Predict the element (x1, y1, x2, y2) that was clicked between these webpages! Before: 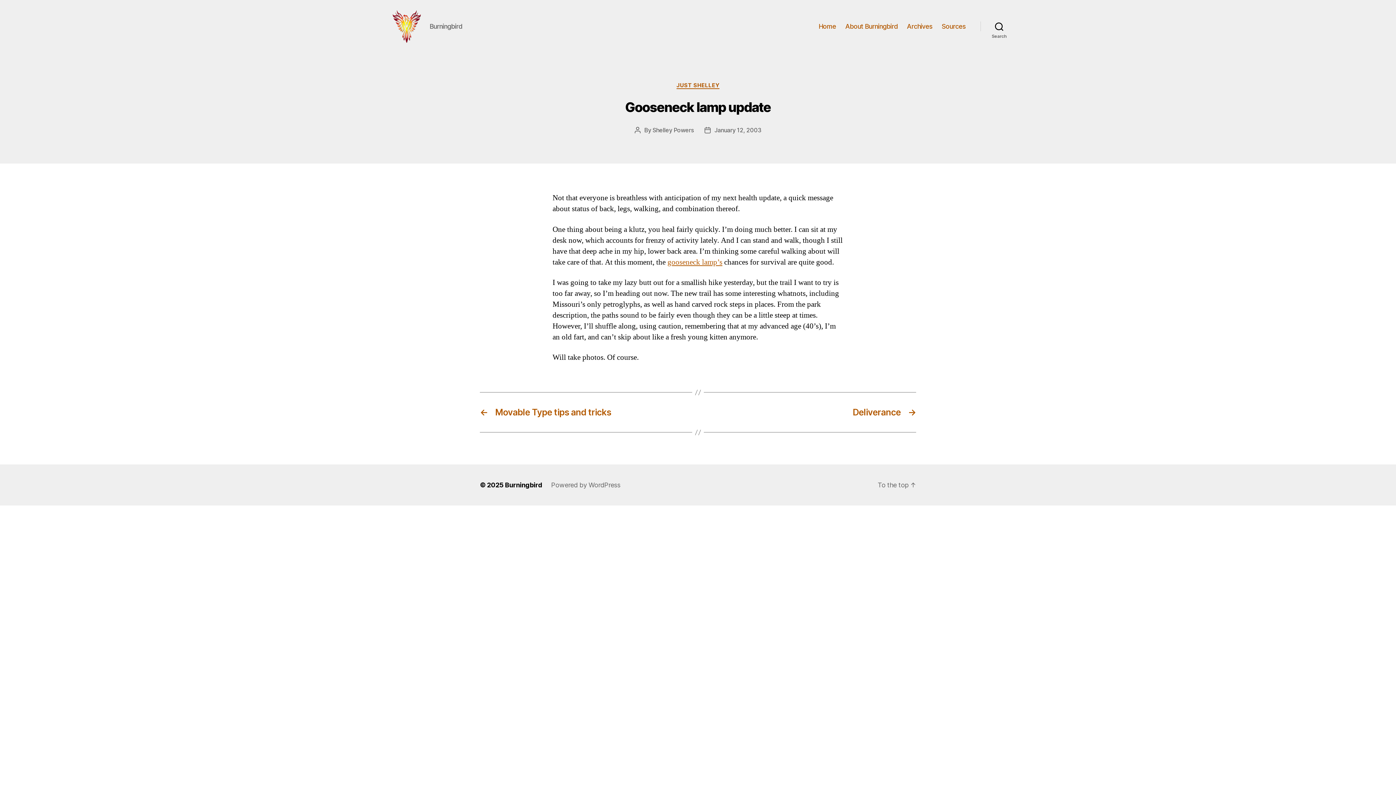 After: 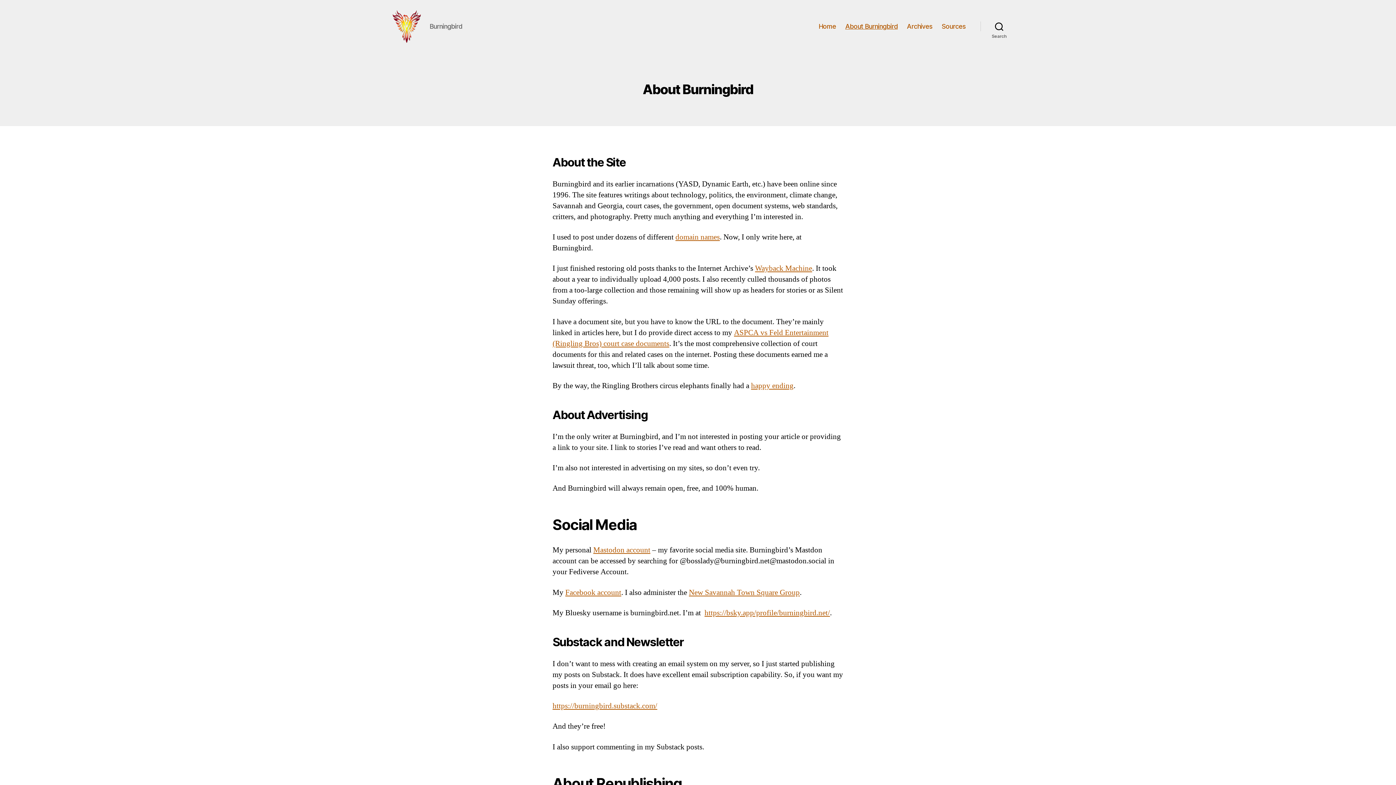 Action: label: About Burningbird bbox: (845, 22, 897, 30)